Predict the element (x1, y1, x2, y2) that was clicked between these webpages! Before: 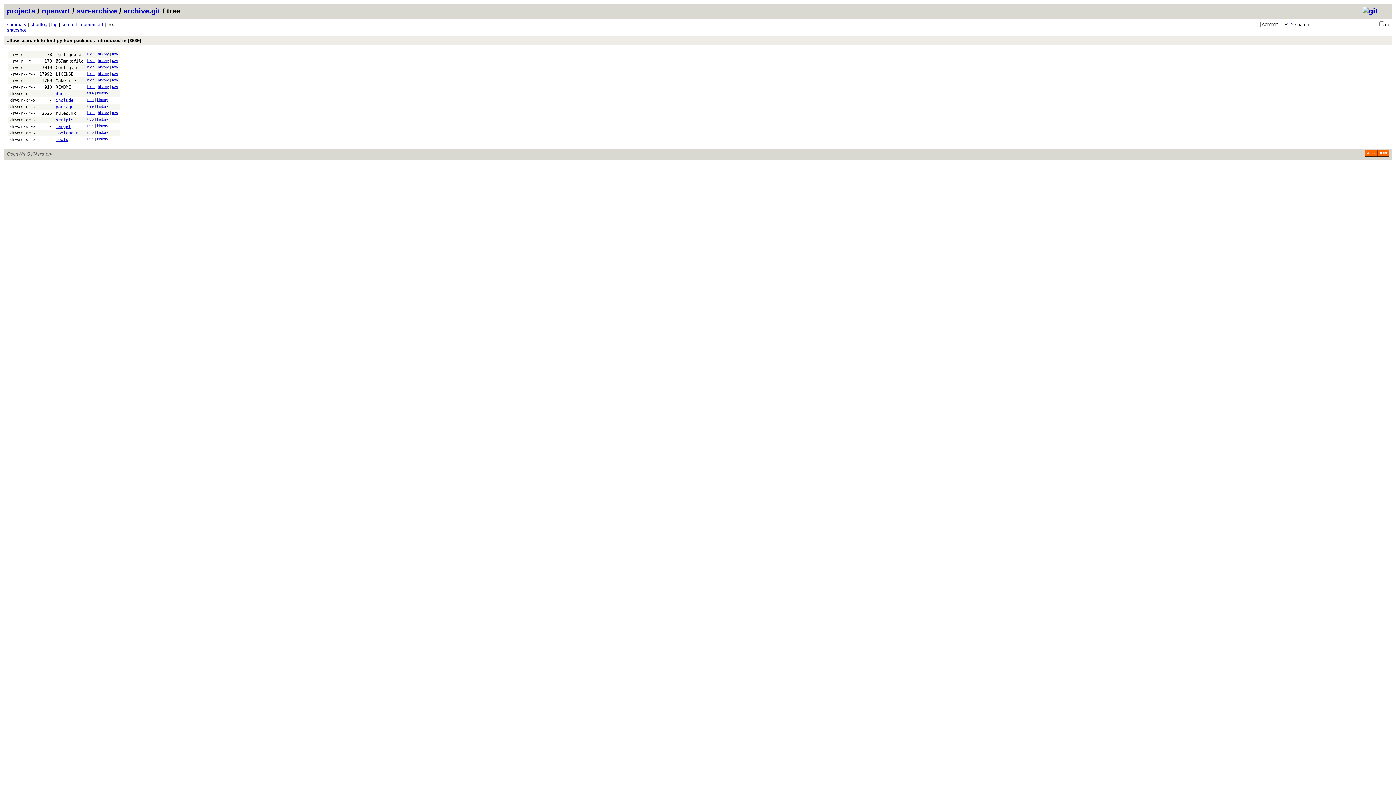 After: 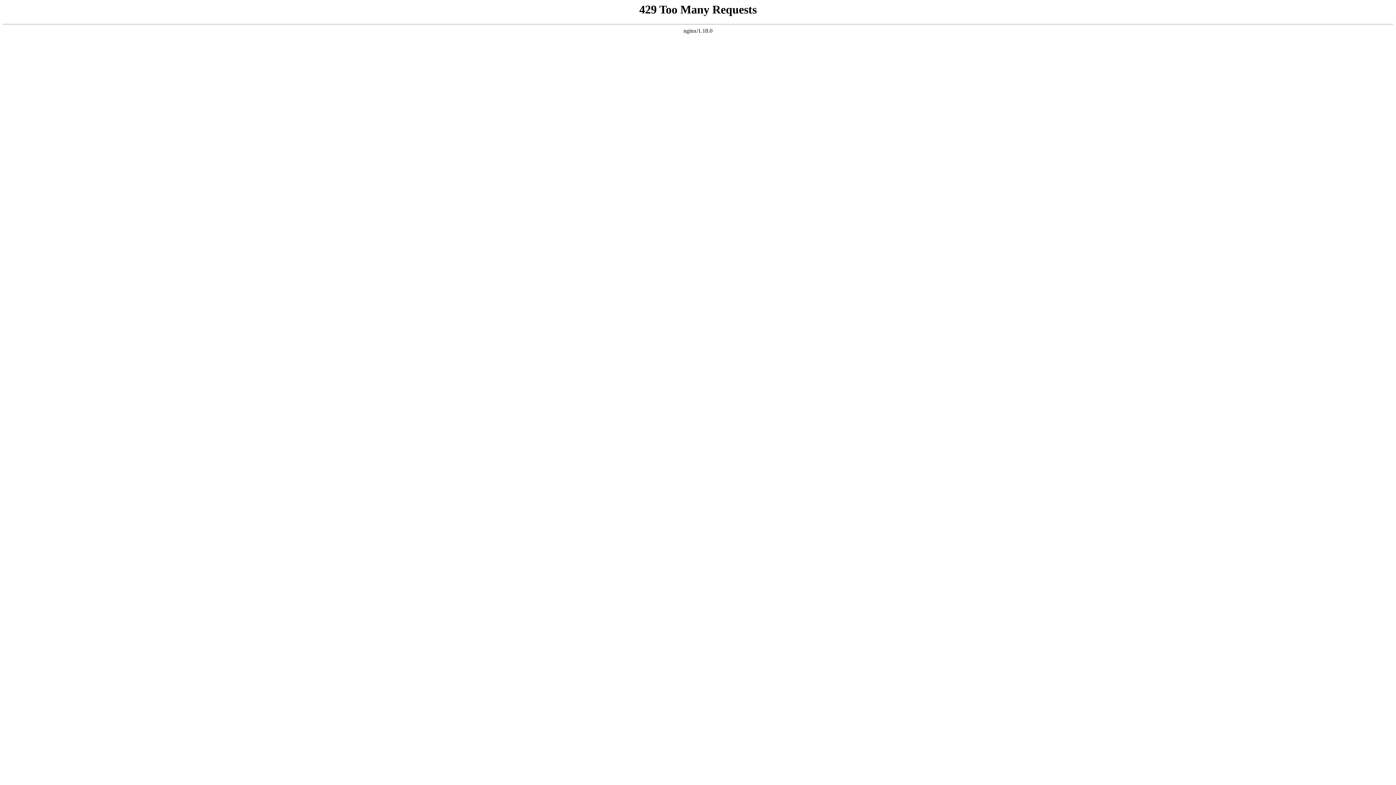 Action: bbox: (87, 71, 94, 75) label: blob